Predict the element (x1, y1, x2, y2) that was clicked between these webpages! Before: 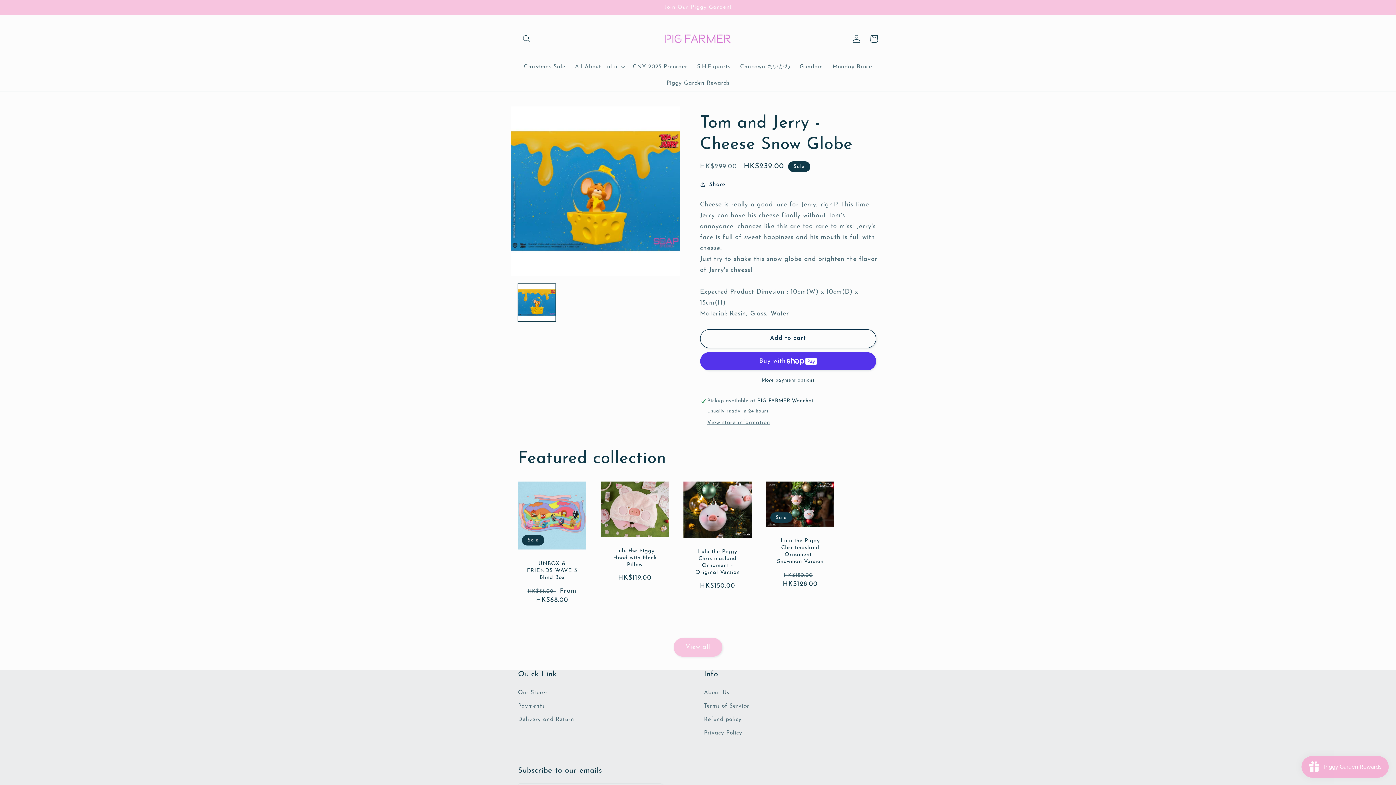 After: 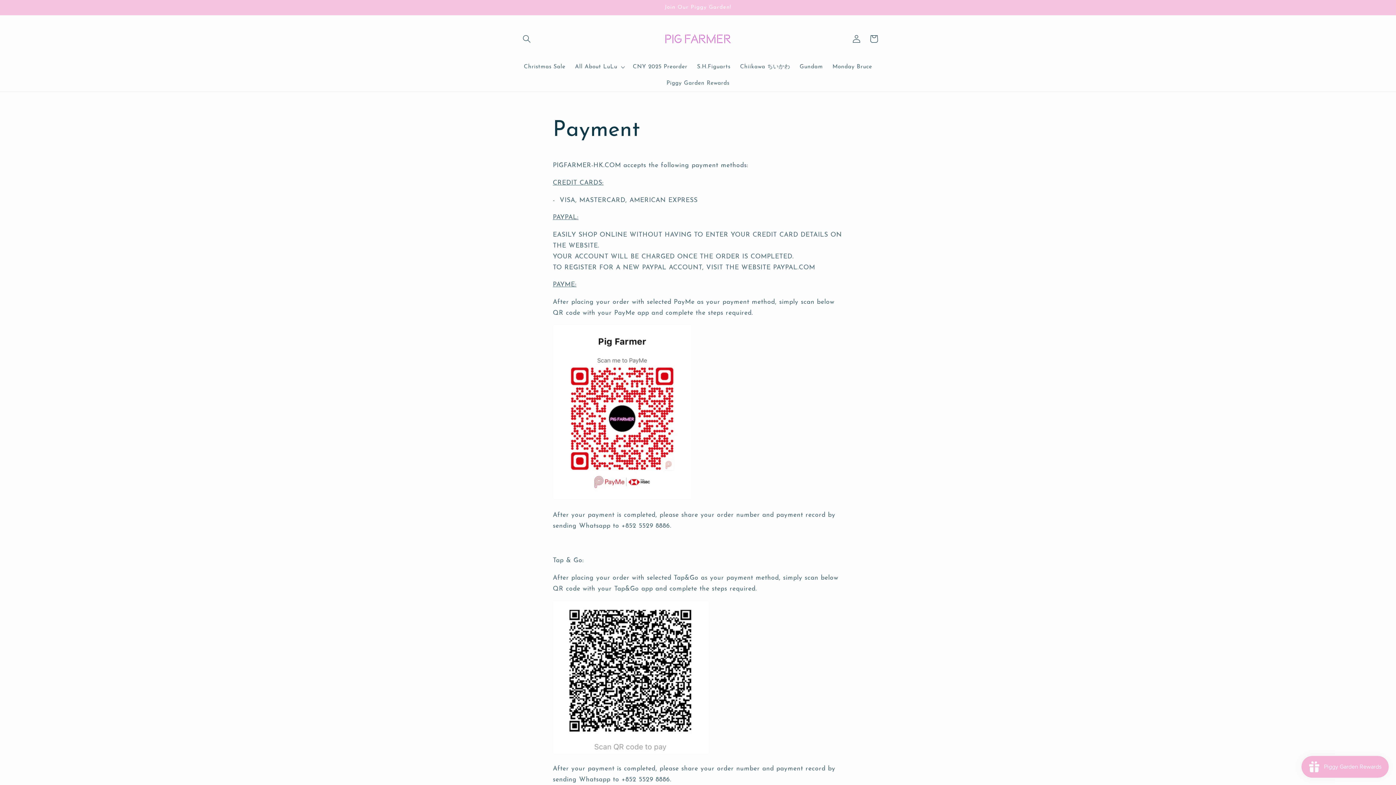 Action: bbox: (518, 699, 544, 713) label: Payments